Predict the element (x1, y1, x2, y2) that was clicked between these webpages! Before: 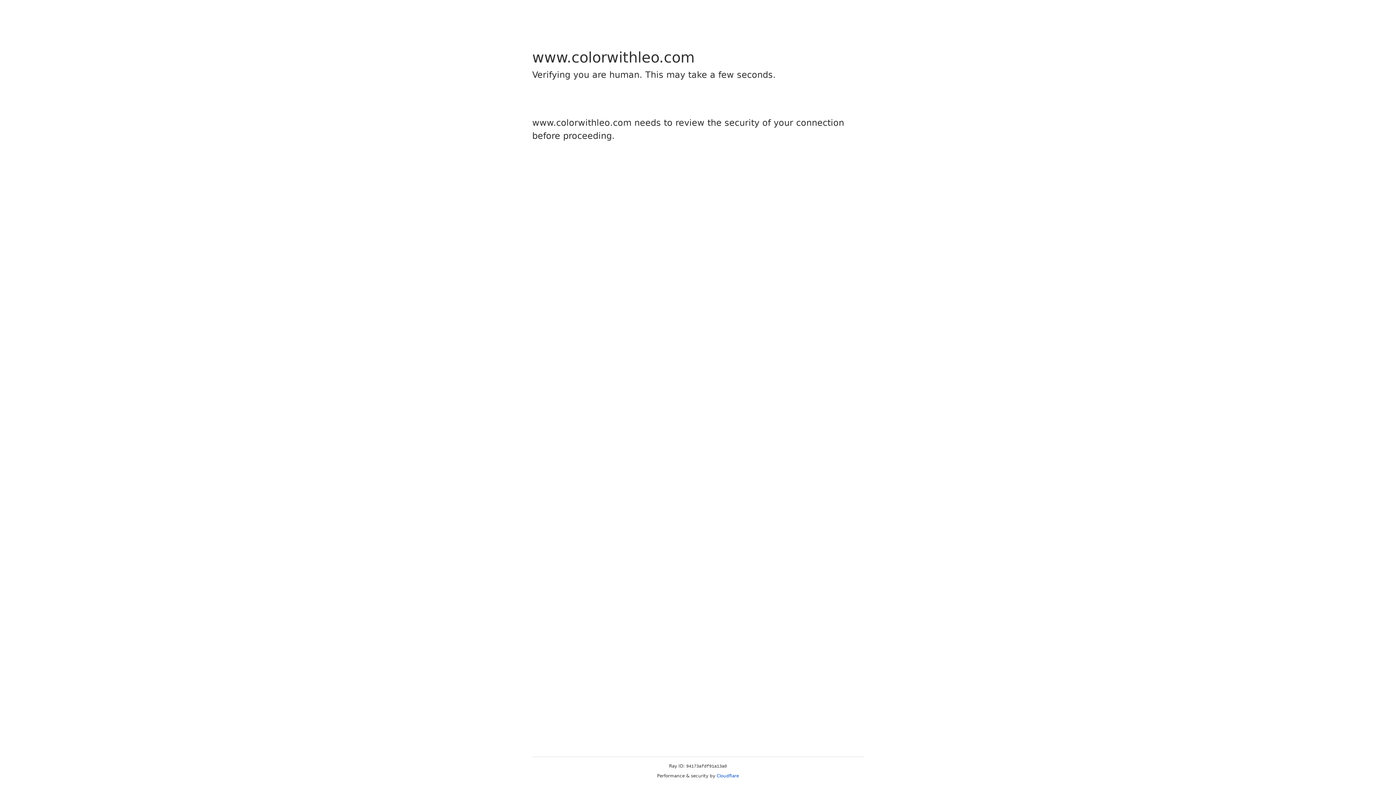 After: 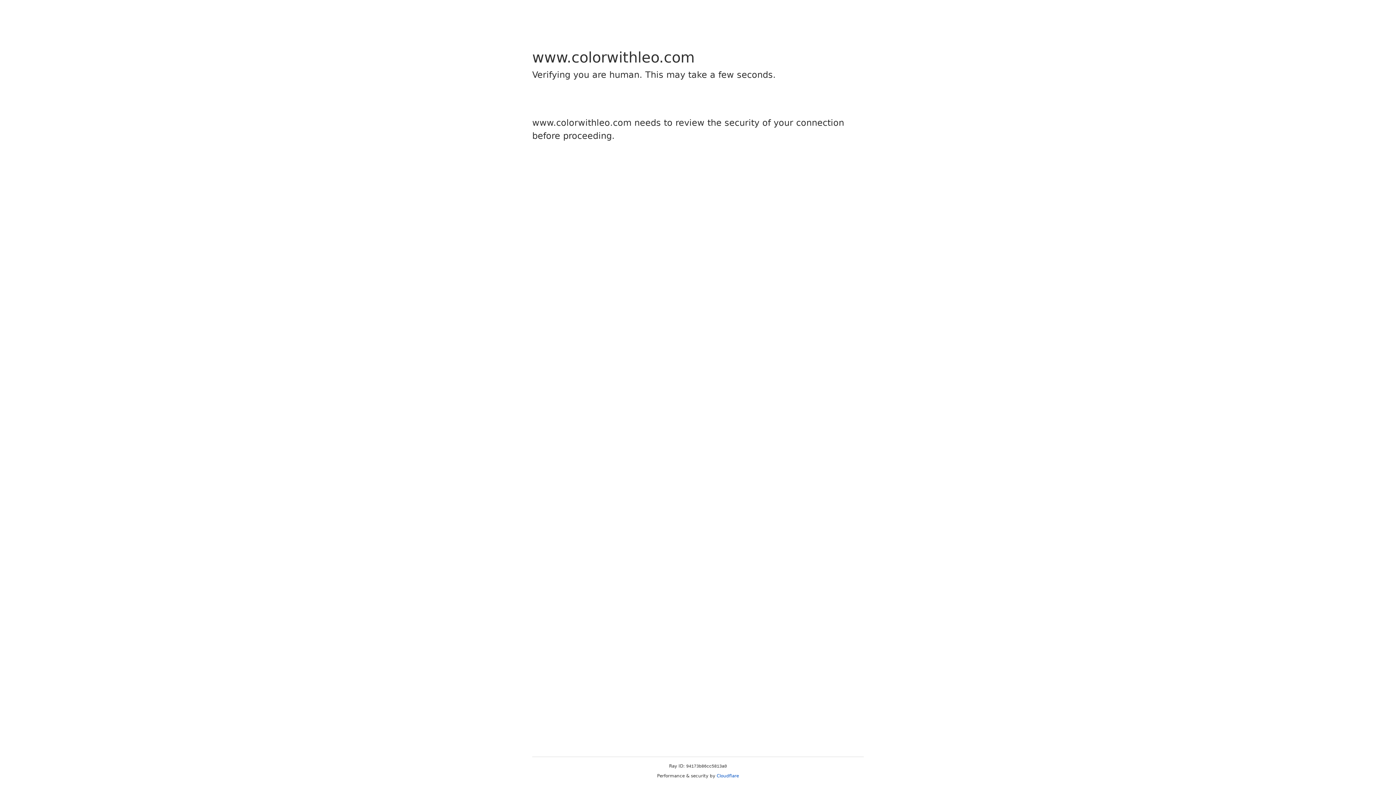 Action: bbox: (716, 773, 739, 778) label: Cloudflare